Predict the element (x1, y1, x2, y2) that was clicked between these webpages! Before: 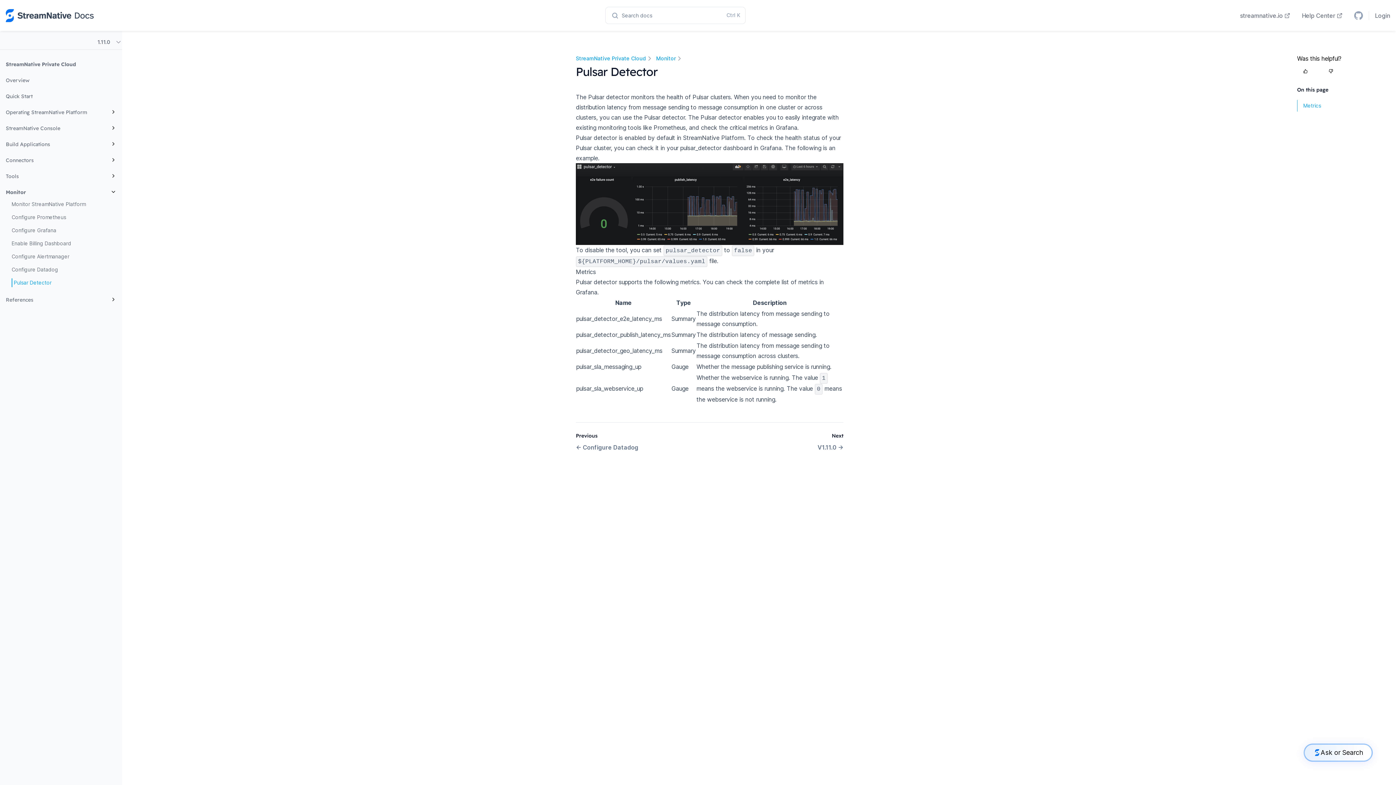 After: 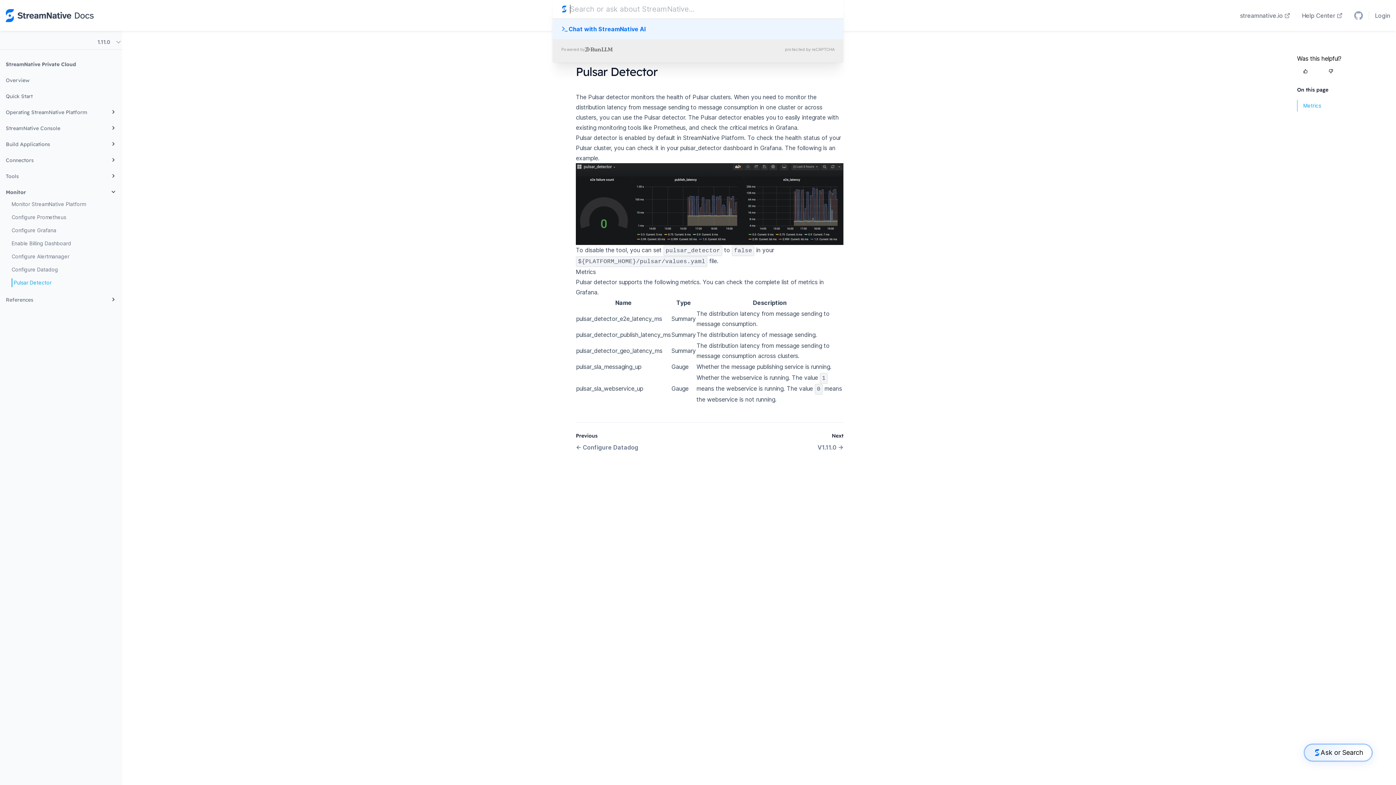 Action: label: Search docs
Ctrl K bbox: (605, 7, 745, 23)